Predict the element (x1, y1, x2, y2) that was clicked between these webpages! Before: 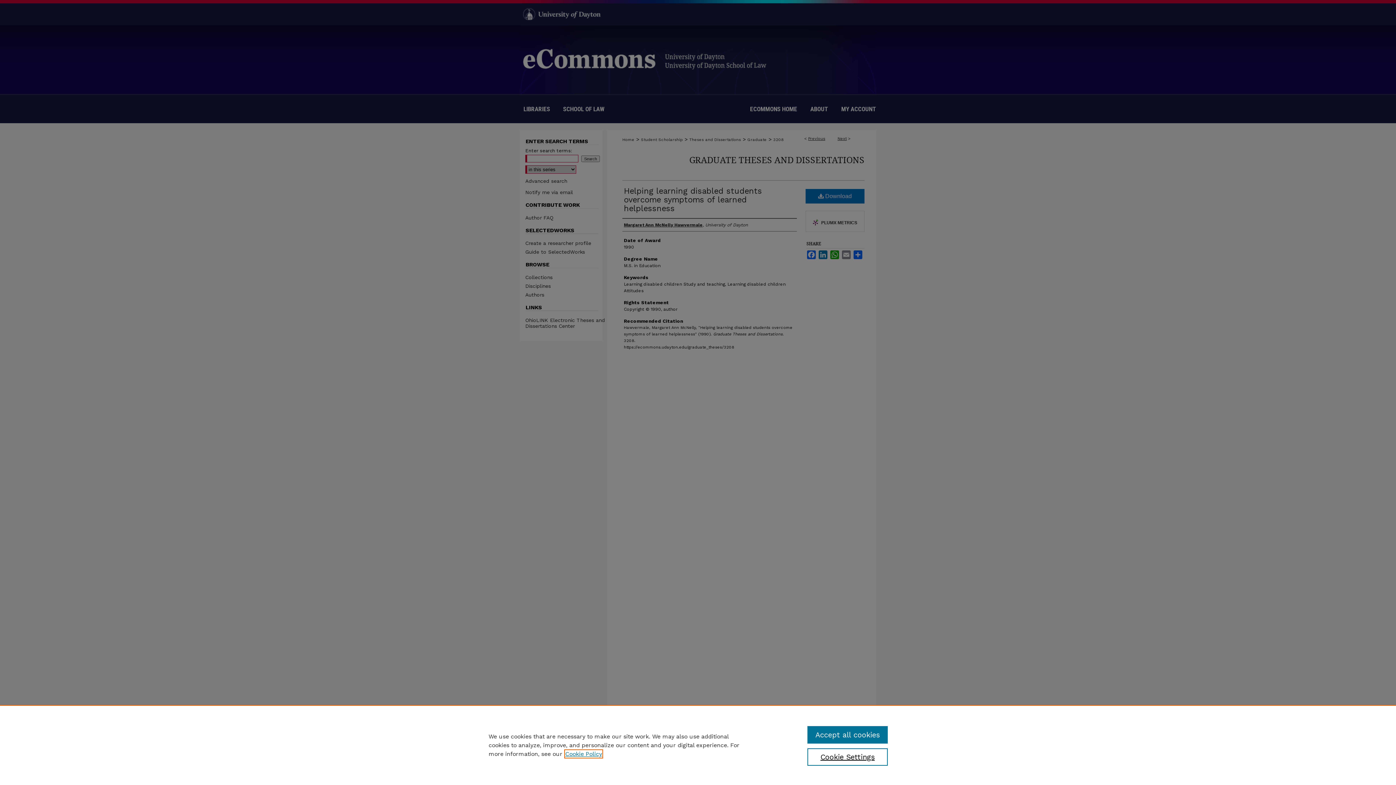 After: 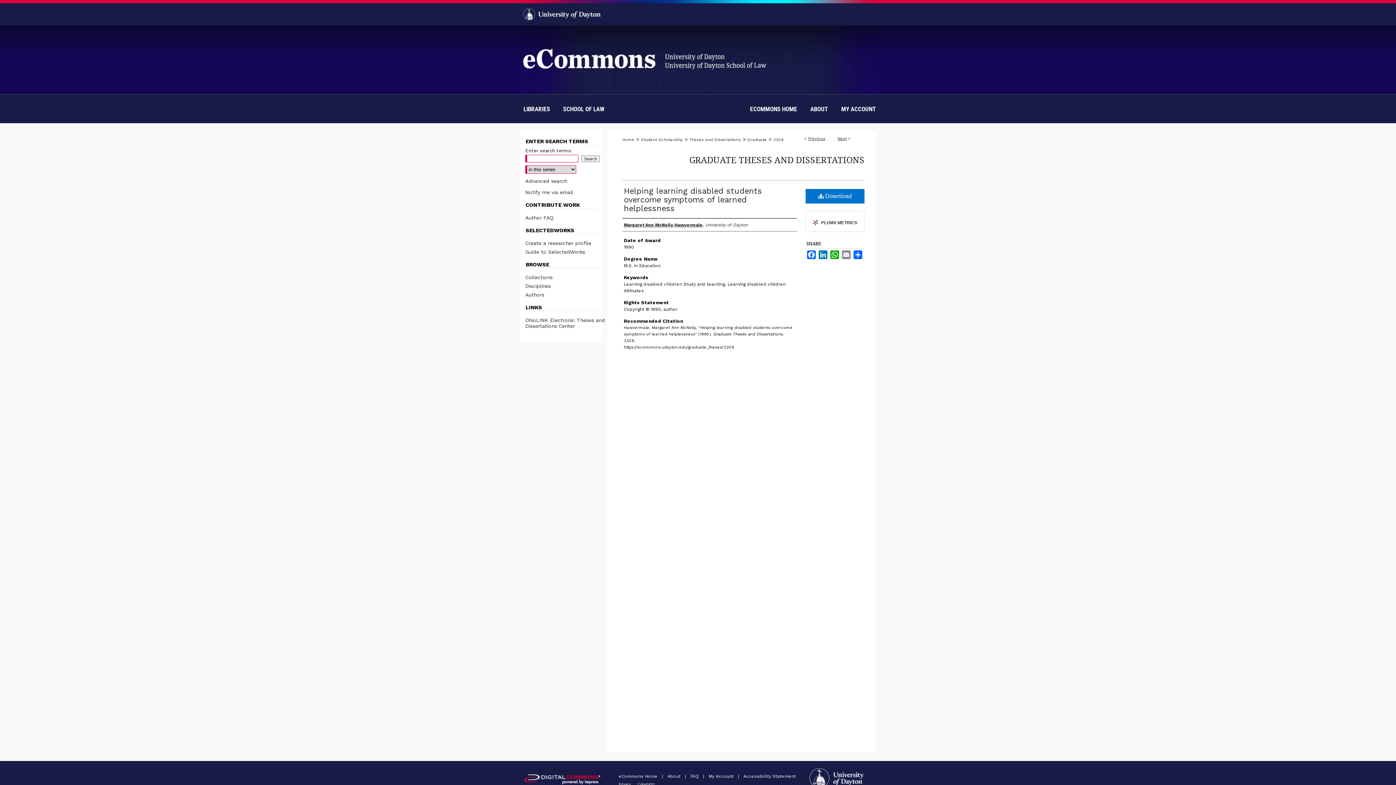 Action: bbox: (807, 726, 887, 744) label: Accept all cookies